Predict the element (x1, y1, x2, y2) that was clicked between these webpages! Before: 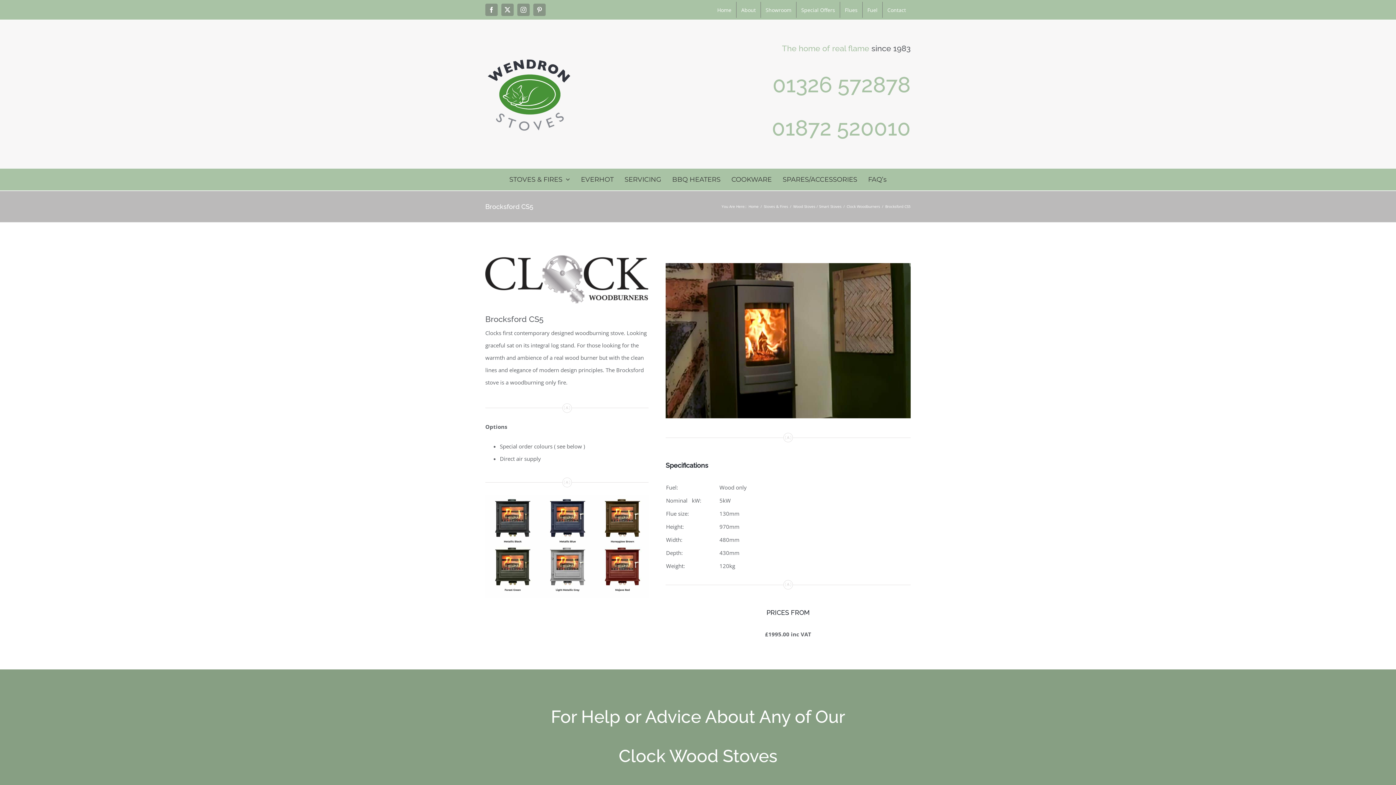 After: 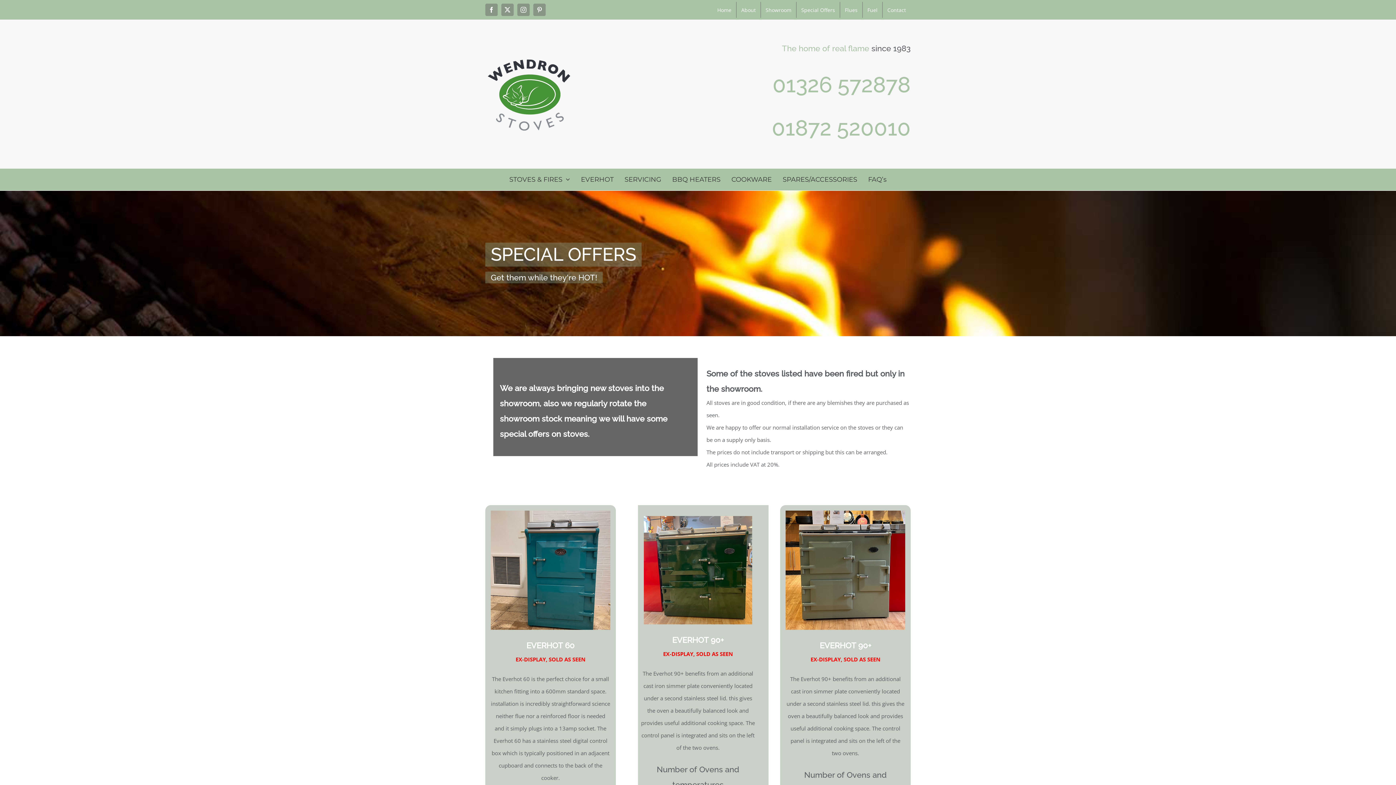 Action: bbox: (796, 1, 840, 17) label: Special Offers